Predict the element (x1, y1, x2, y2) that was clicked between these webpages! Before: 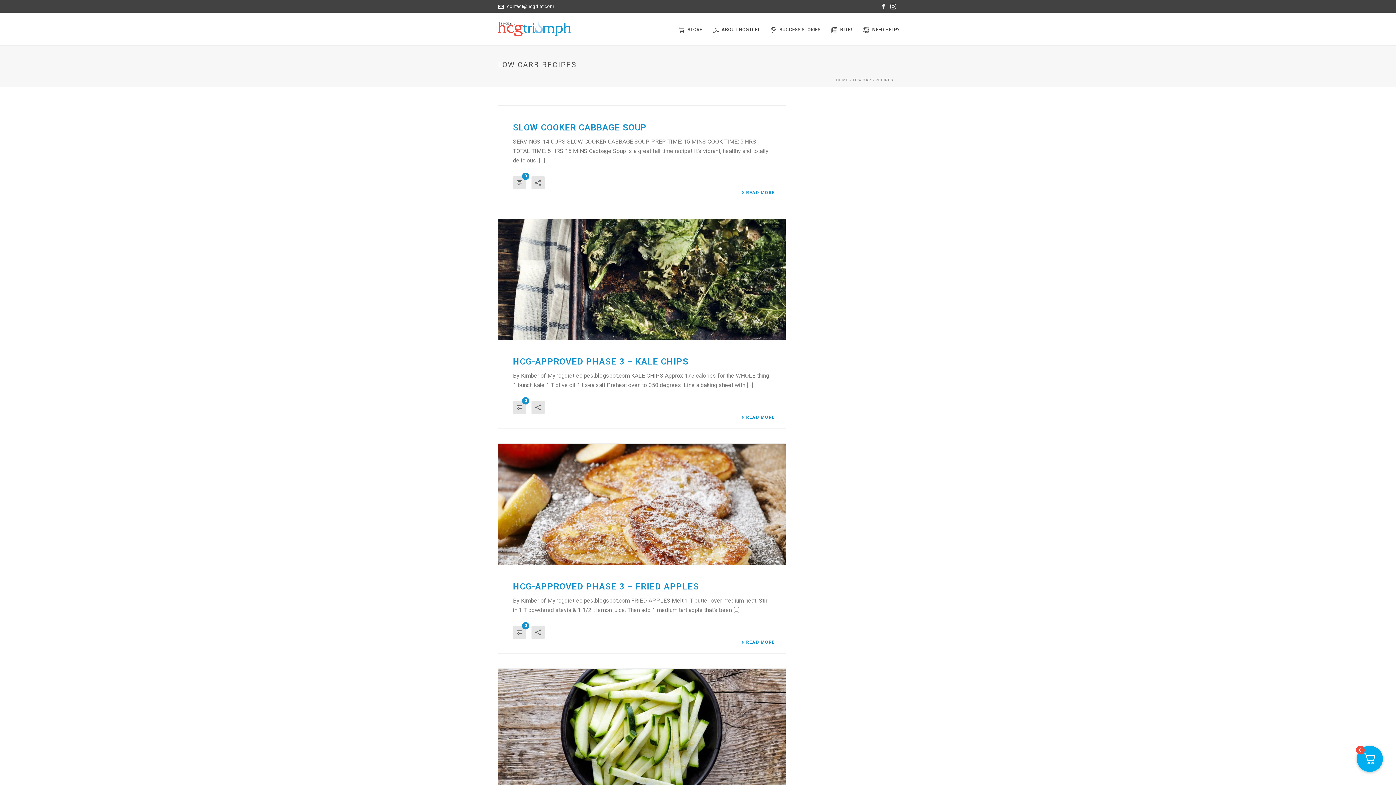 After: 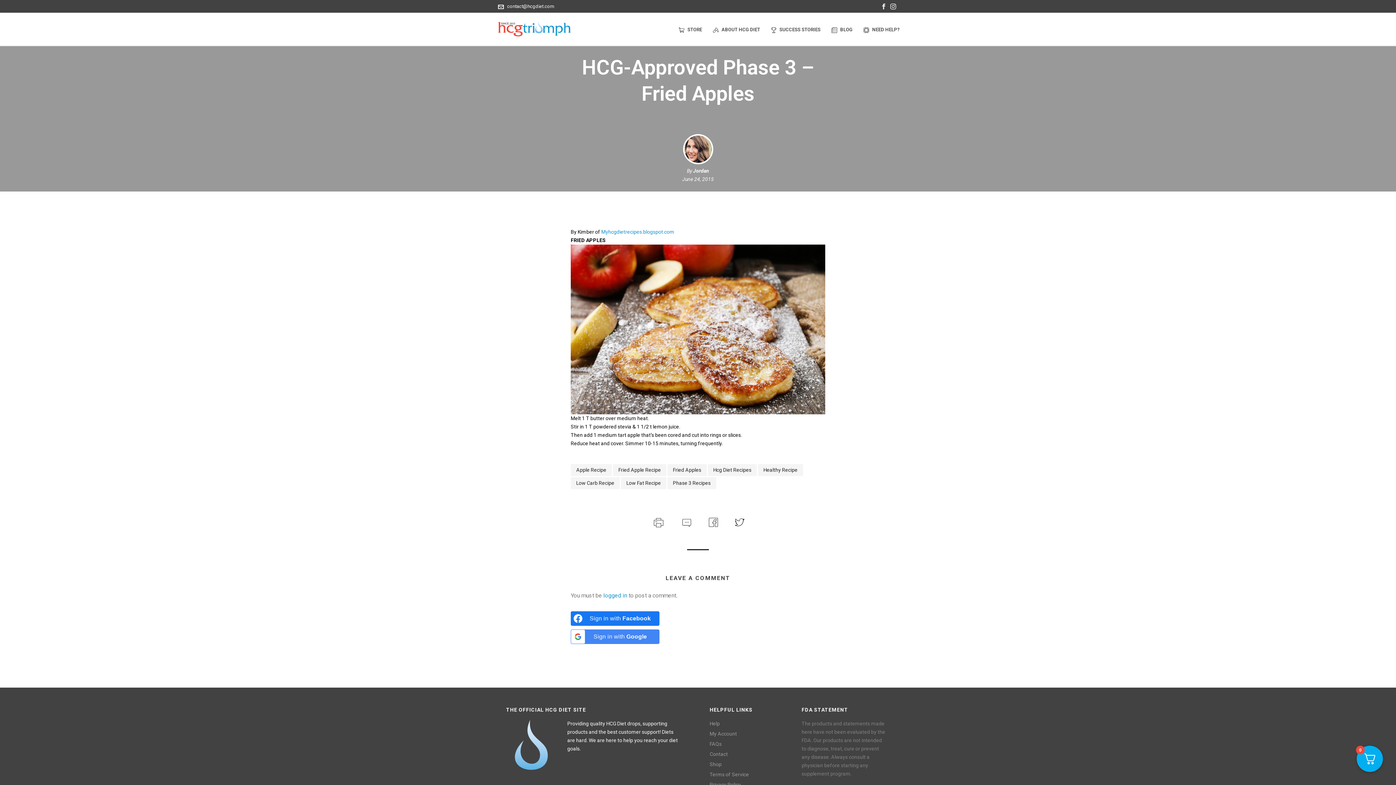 Action: bbox: (498, 444, 785, 565) label:  